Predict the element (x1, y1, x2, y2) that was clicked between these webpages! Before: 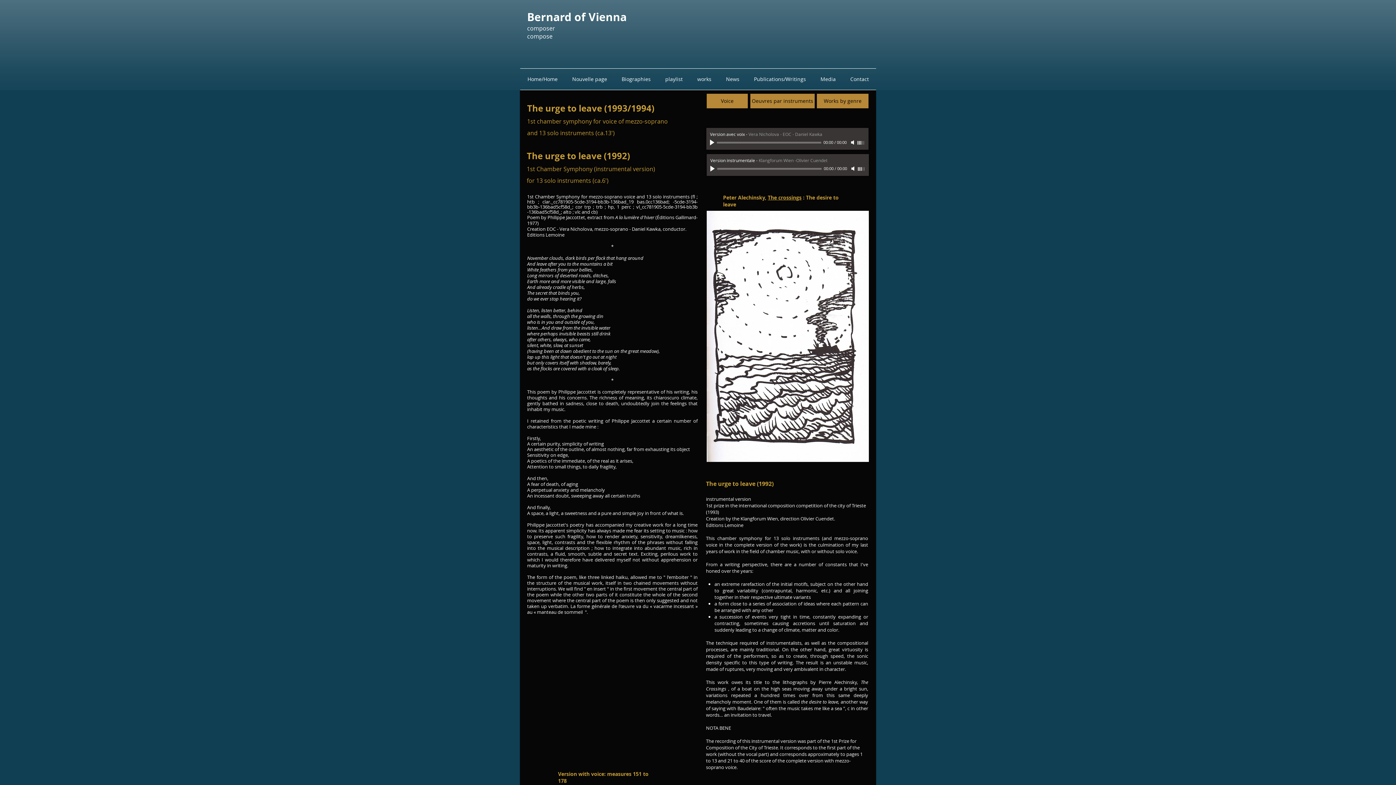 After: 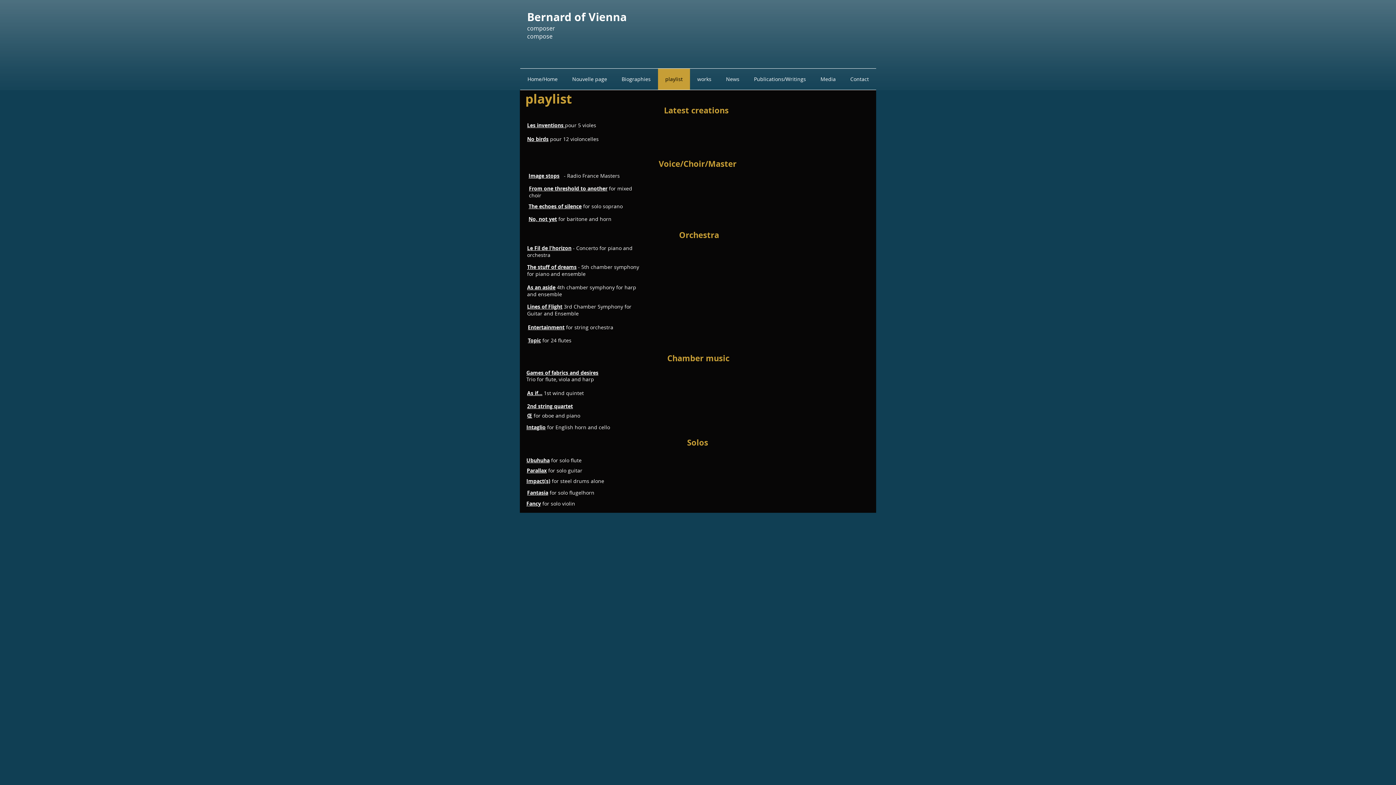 Action: bbox: (658, 68, 690, 89) label: playlist